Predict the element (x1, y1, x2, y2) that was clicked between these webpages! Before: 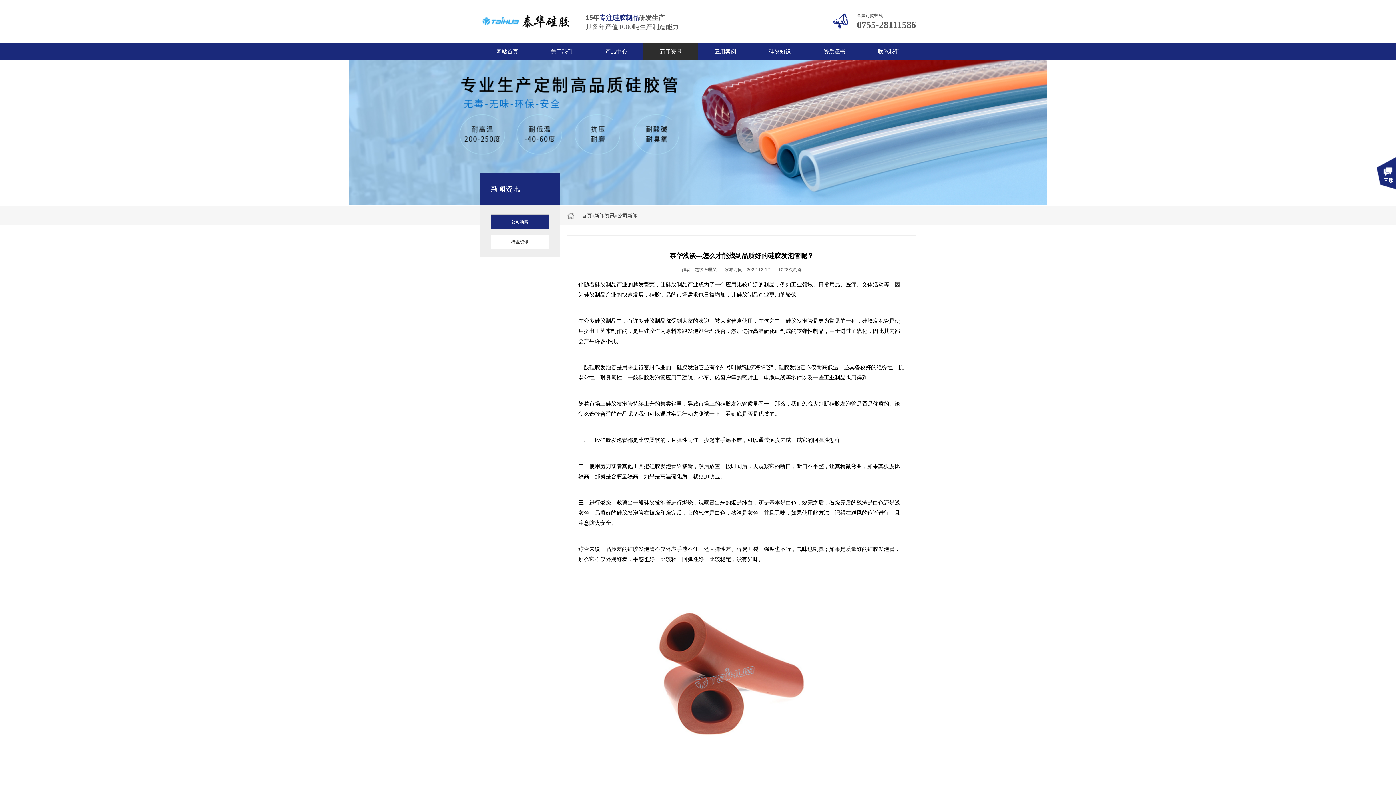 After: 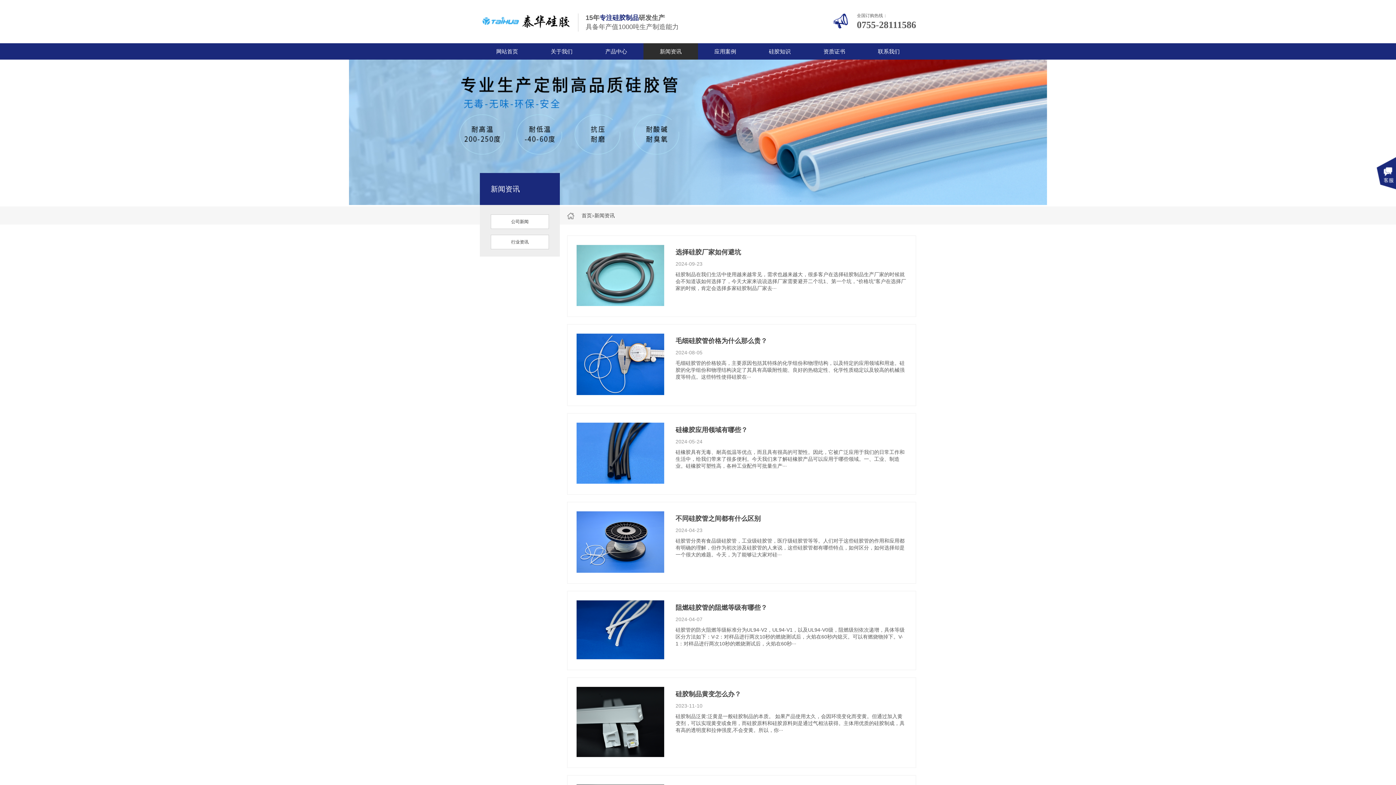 Action: label: 新闻资讯 bbox: (643, 43, 698, 59)